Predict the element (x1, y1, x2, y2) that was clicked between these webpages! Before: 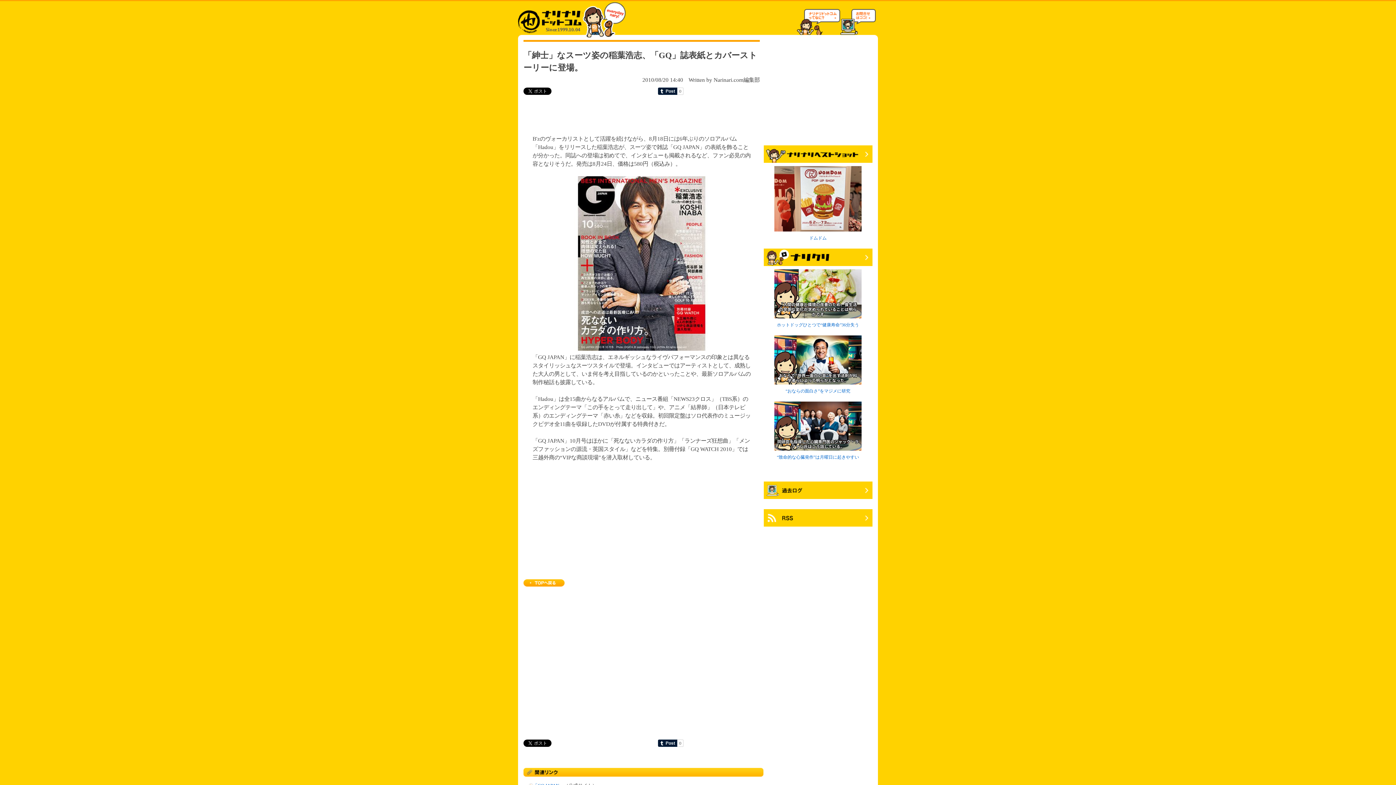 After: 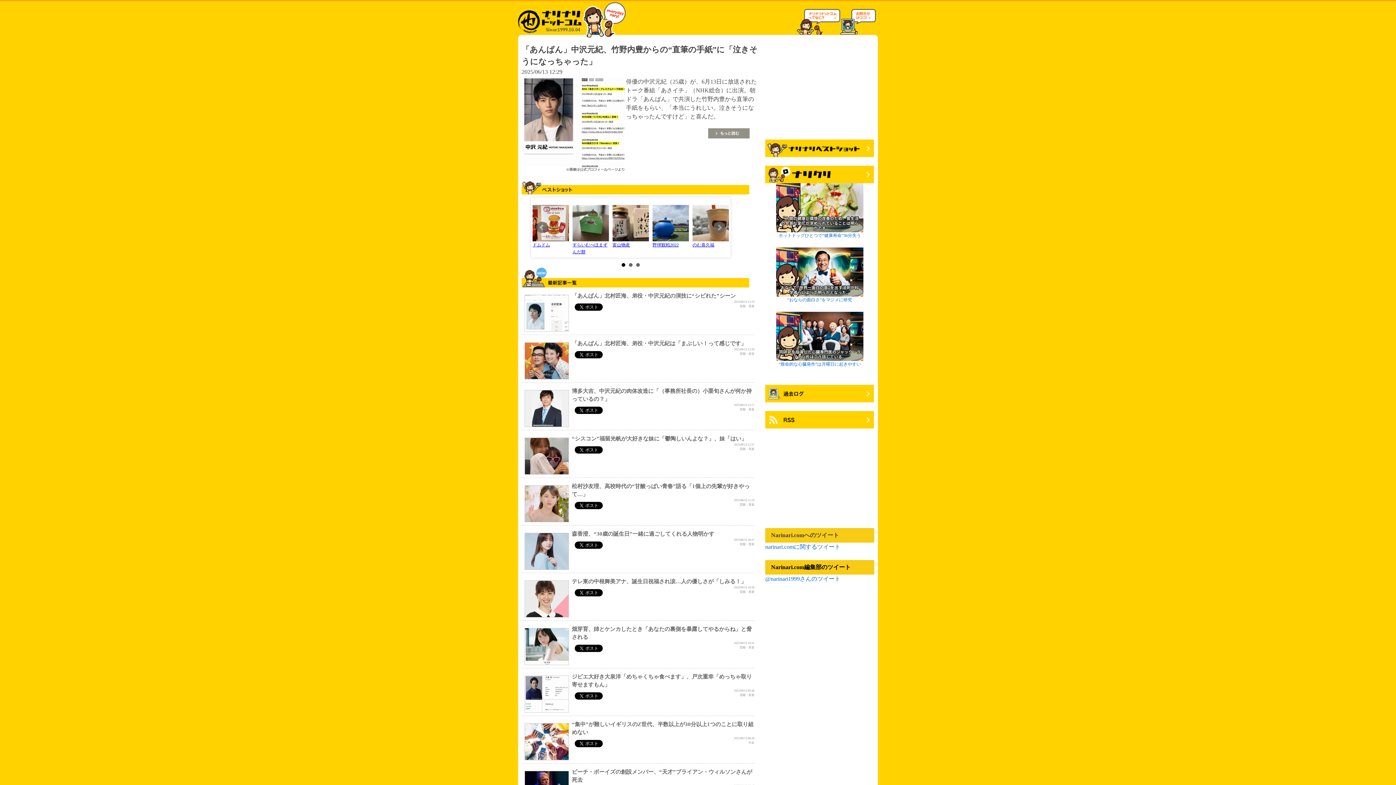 Action: bbox: (523, 587, 564, 593)